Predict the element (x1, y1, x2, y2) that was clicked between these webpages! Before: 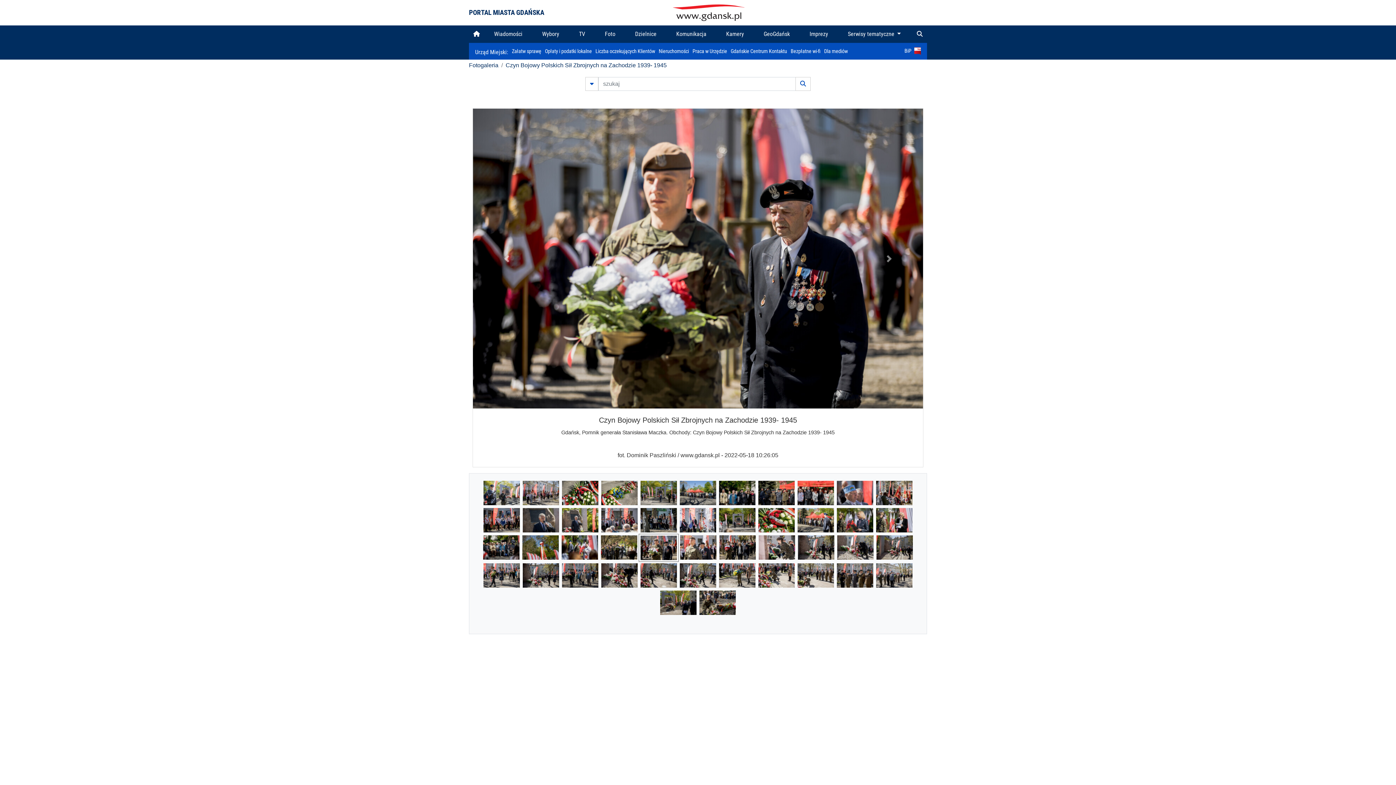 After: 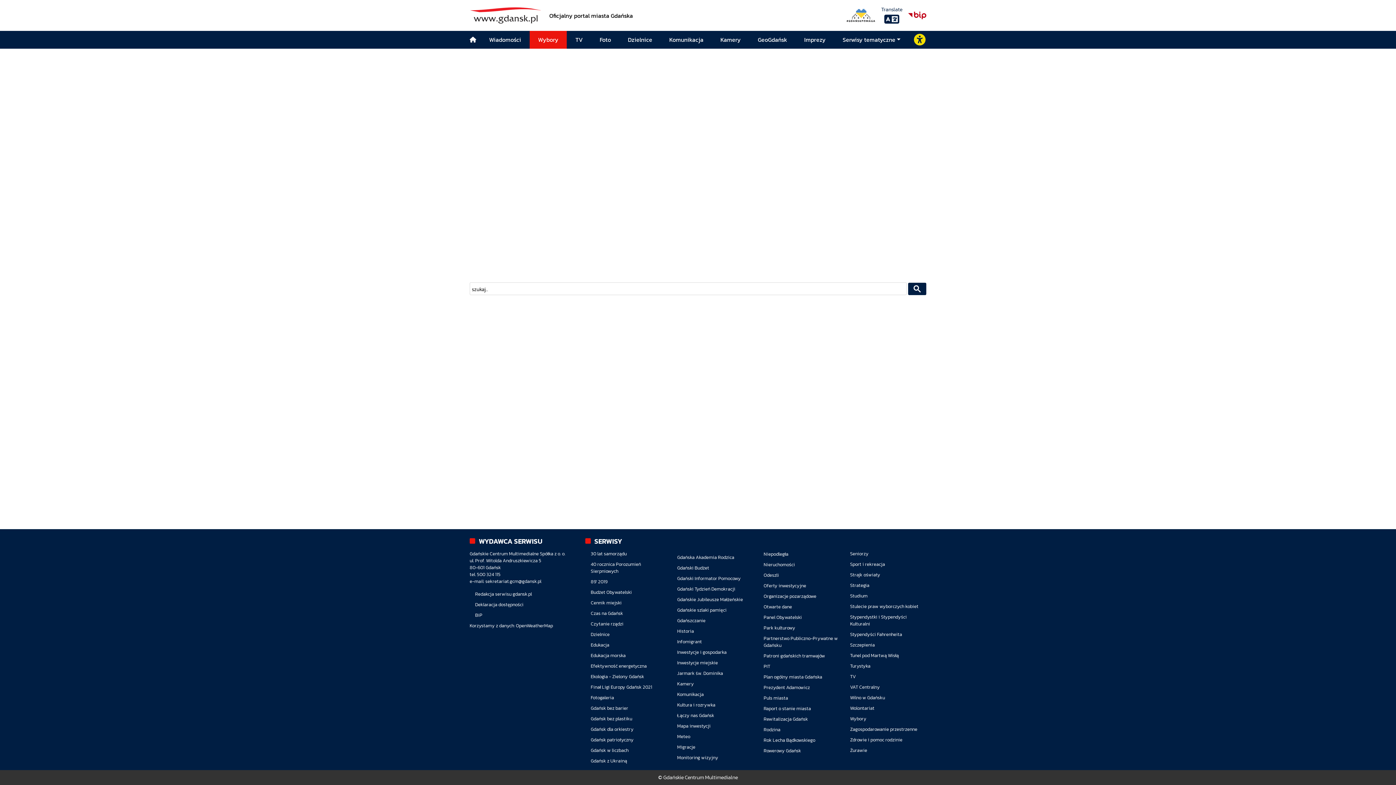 Action: bbox: (912, 25, 927, 42)